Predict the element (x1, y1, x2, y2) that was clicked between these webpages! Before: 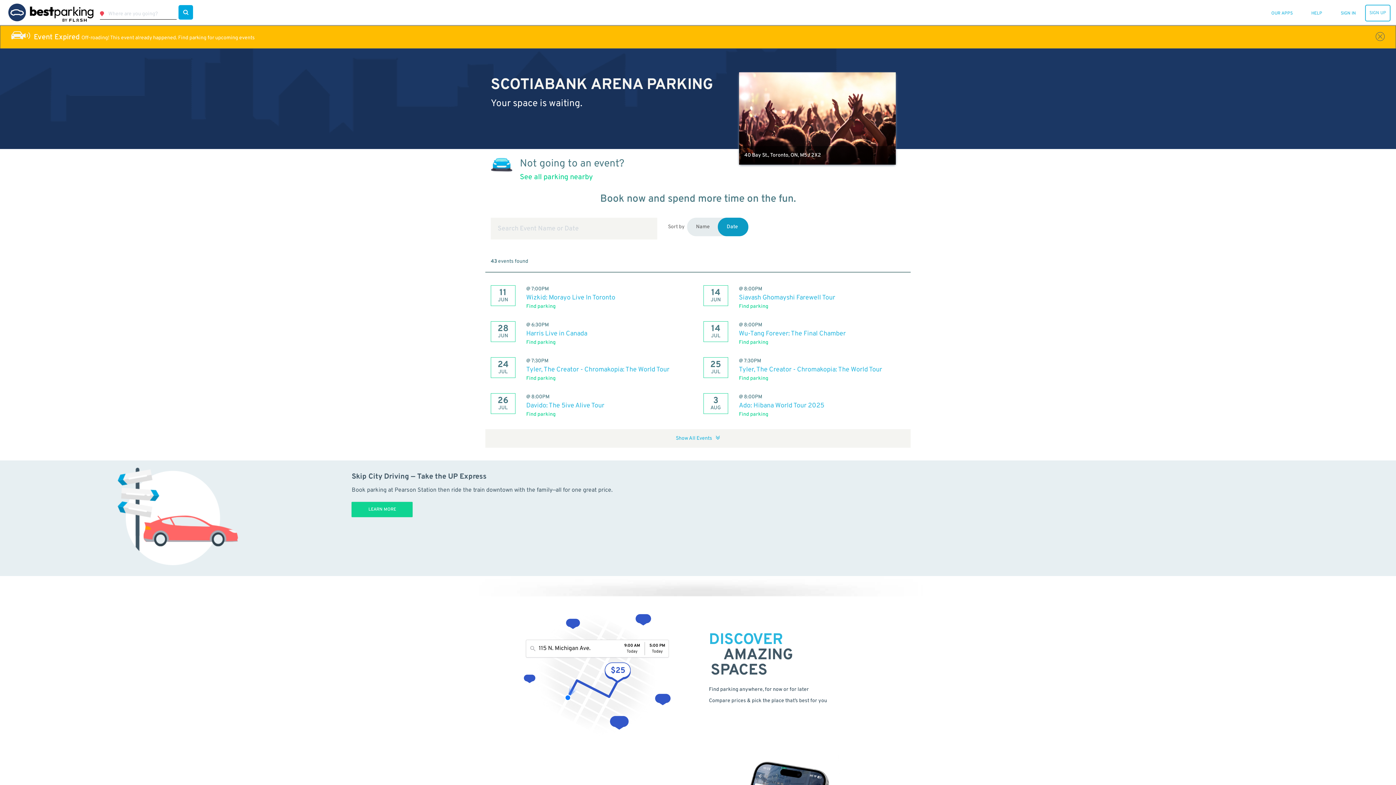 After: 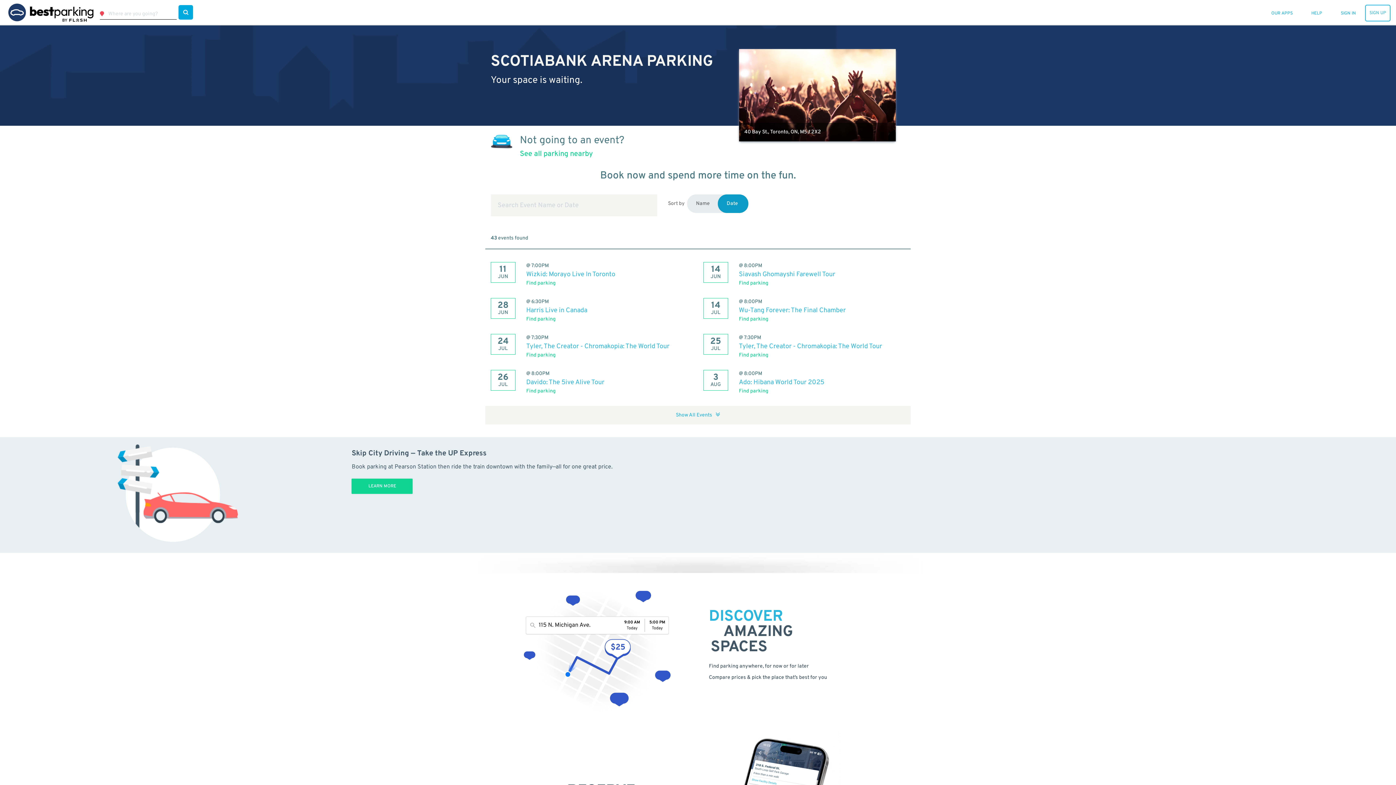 Action: bbox: (1376, 32, 1385, 41)